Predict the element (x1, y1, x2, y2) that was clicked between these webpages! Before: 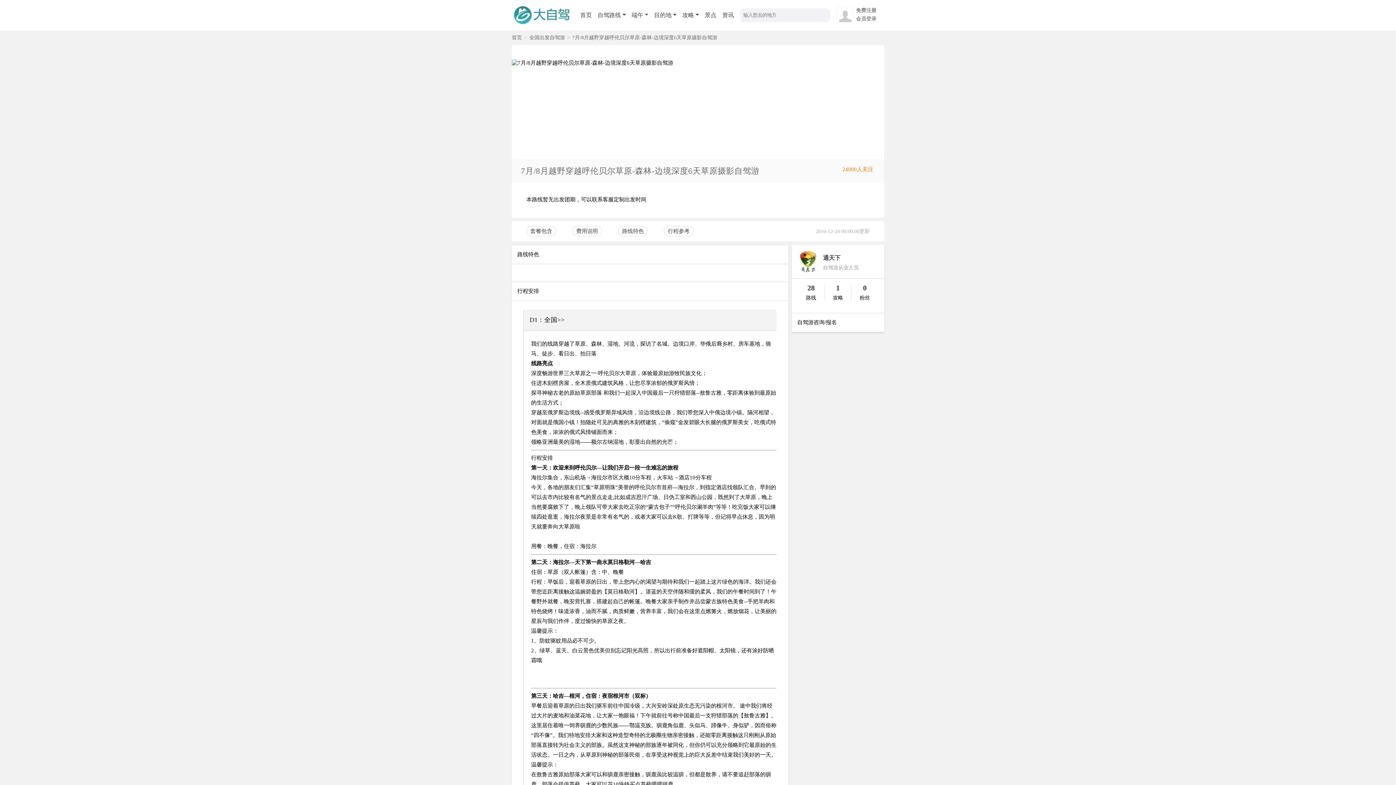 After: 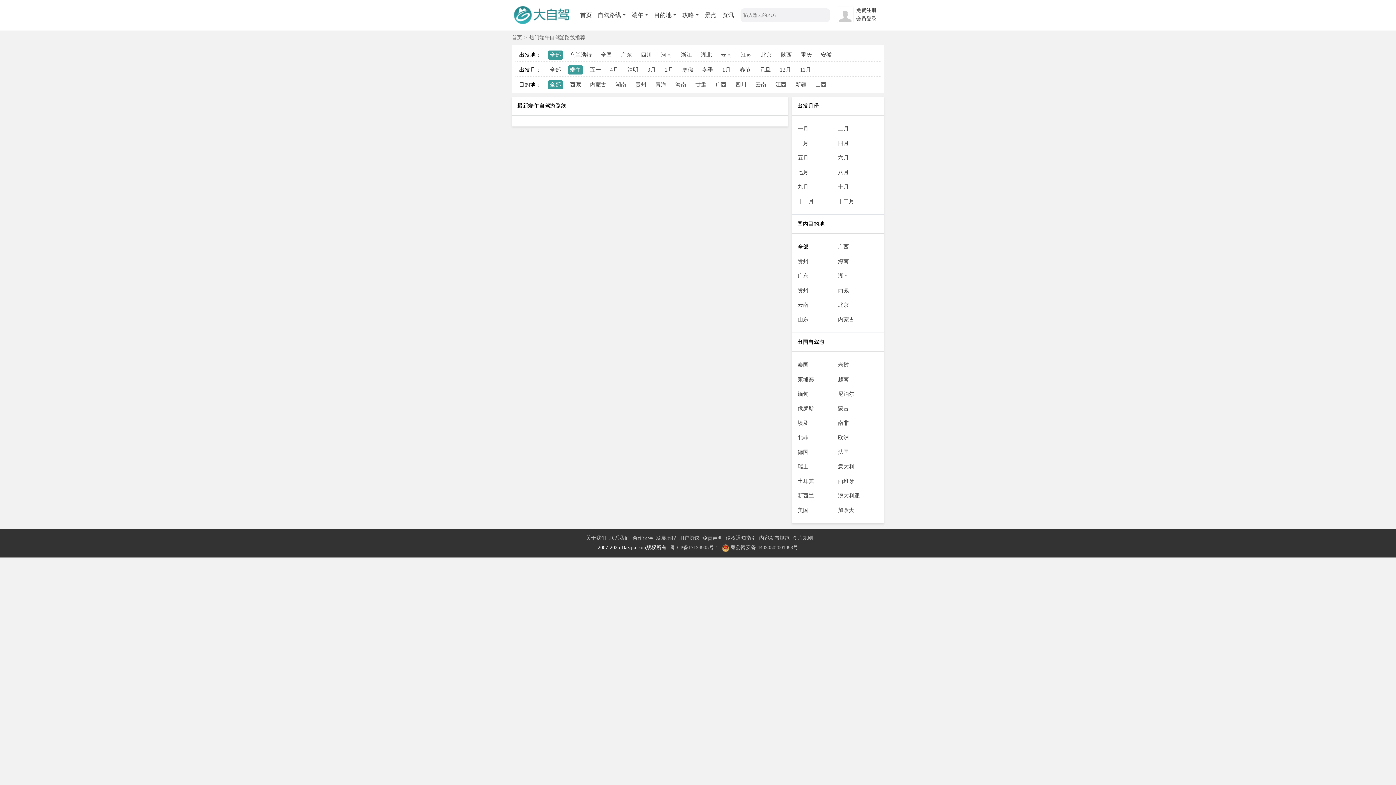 Action: bbox: (628, 12, 651, 18) label: 端午